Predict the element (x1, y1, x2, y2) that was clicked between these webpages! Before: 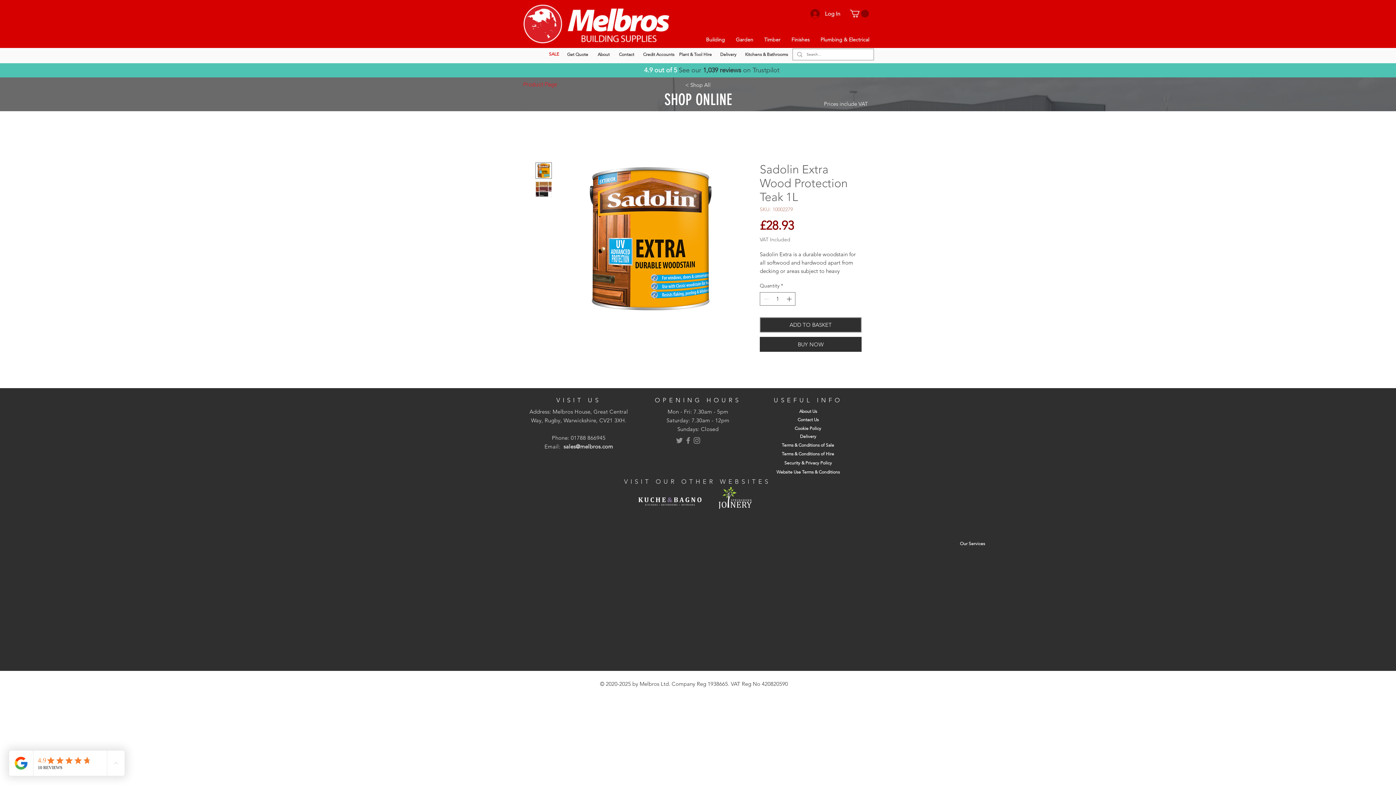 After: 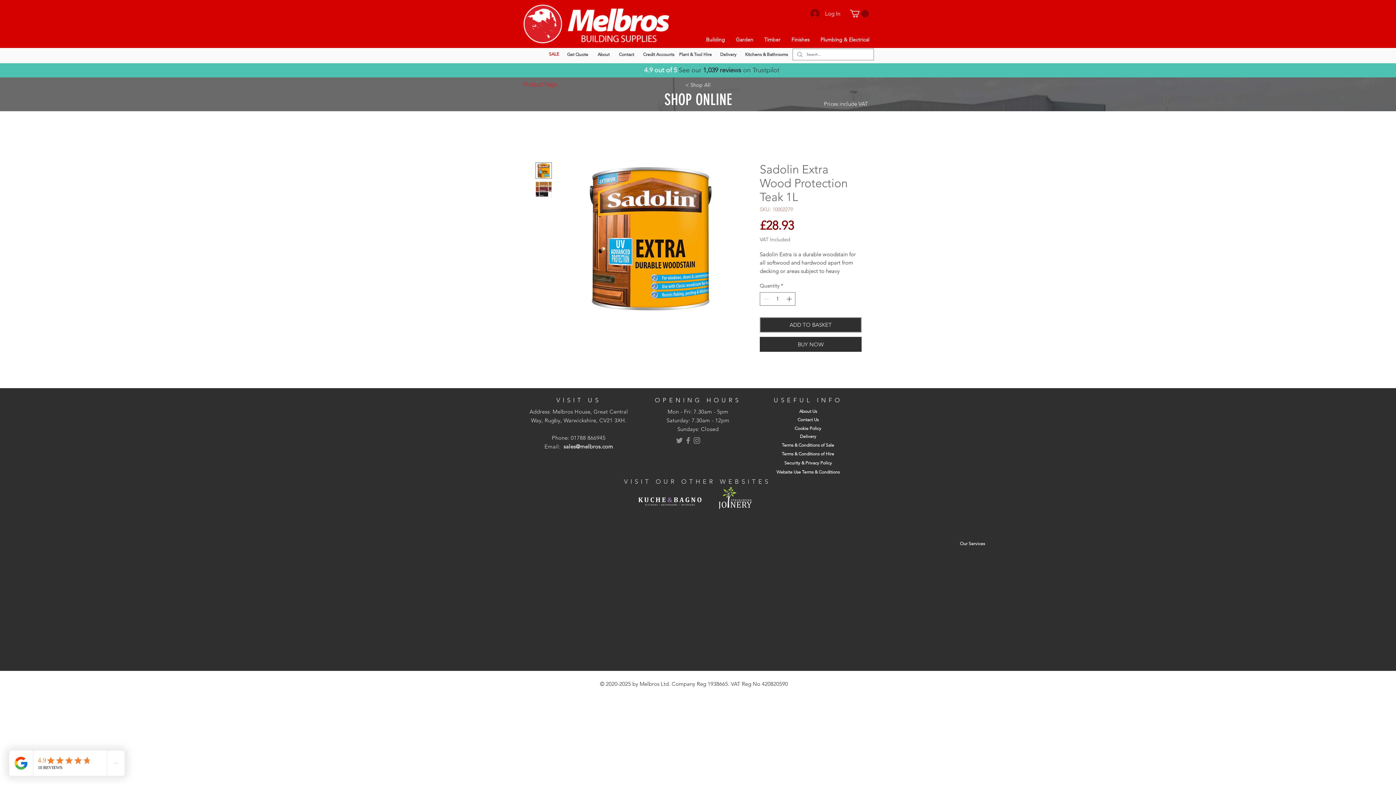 Action: label: Log In bbox: (805, 6, 845, 20)